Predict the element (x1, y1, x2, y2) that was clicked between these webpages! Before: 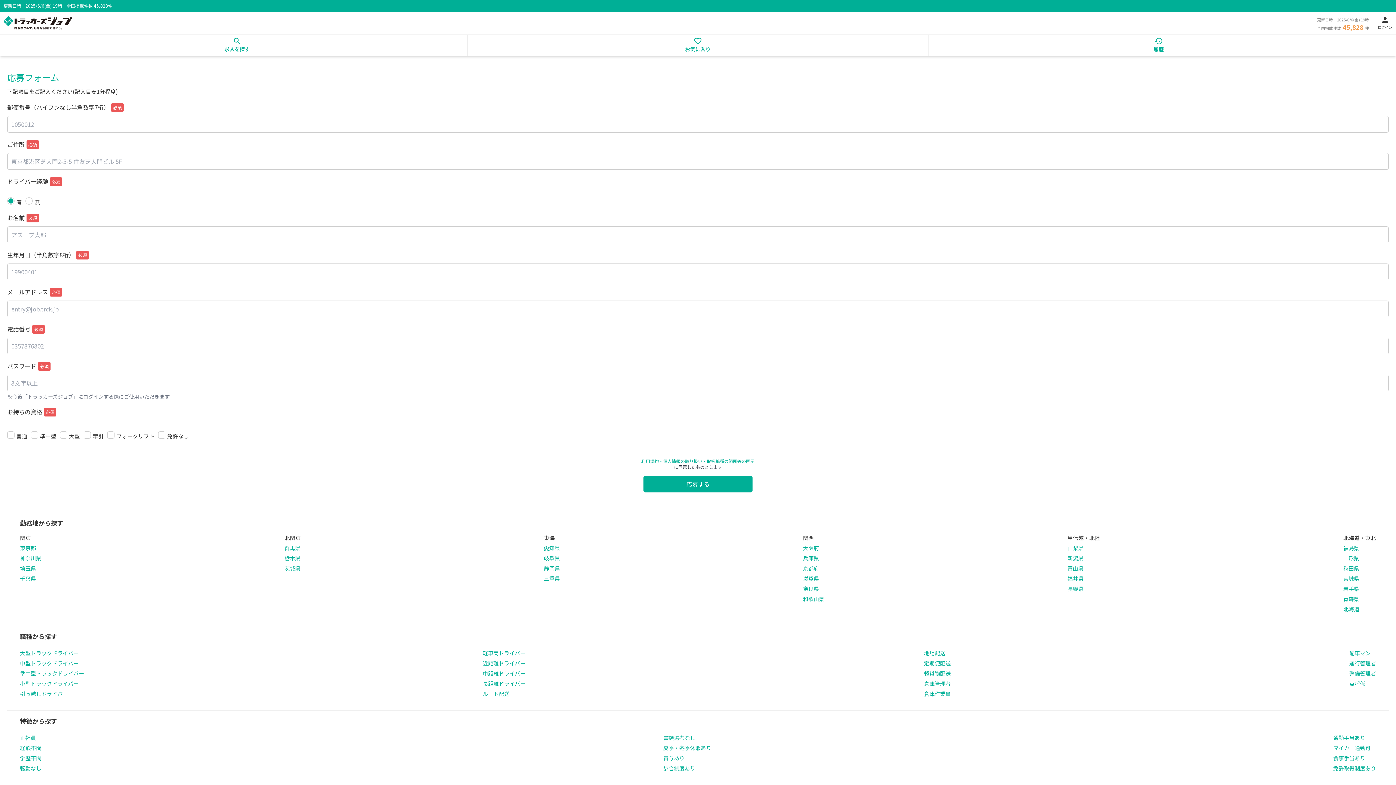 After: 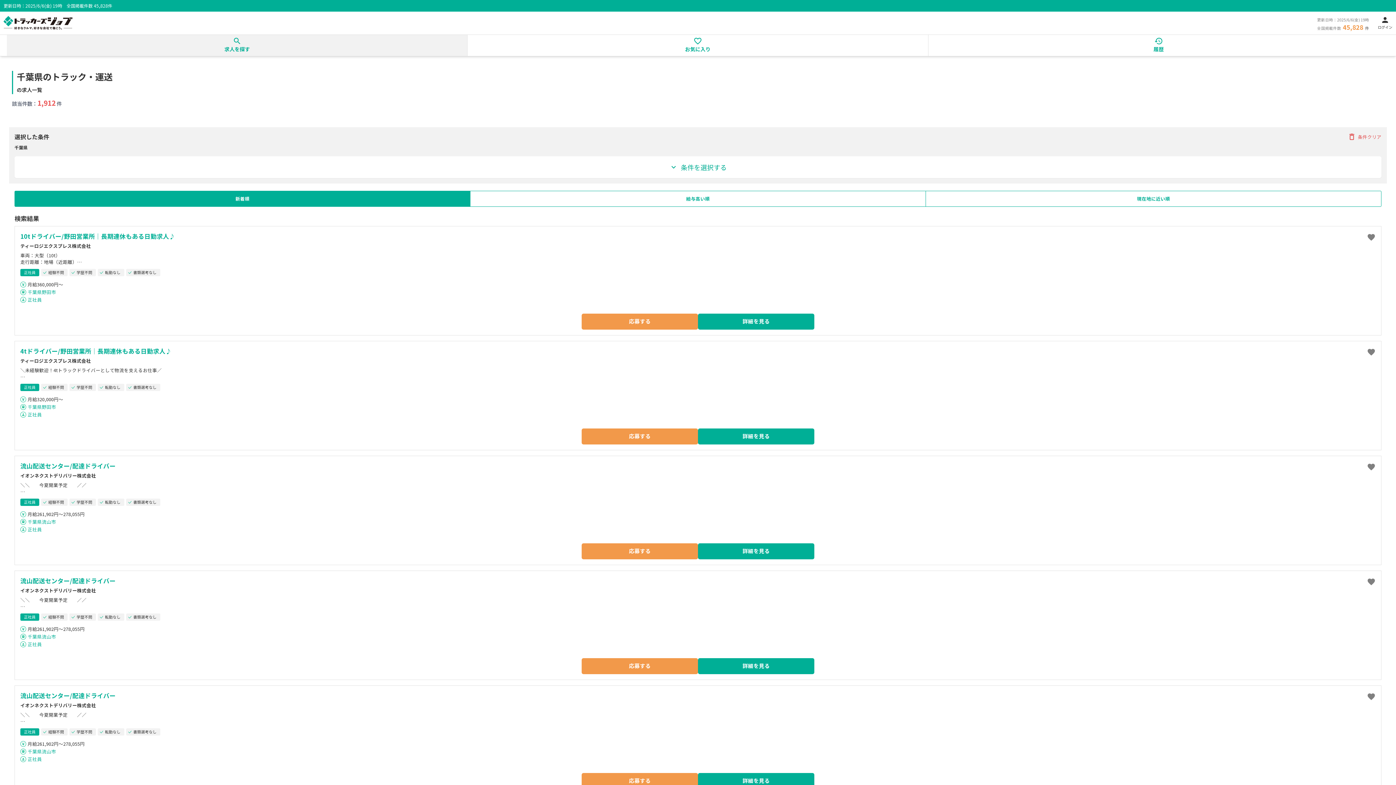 Action: bbox: (20, 574, 41, 582) label: 千葉県